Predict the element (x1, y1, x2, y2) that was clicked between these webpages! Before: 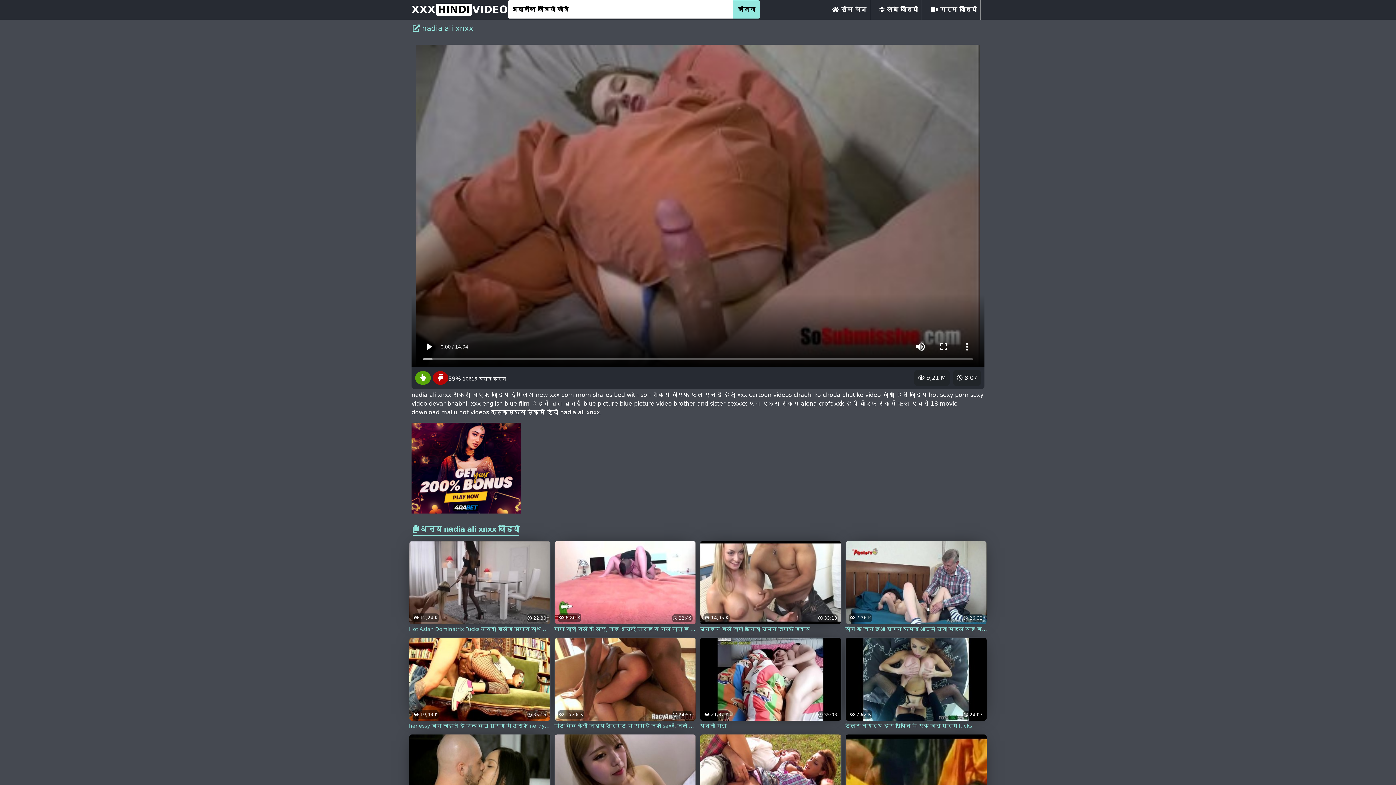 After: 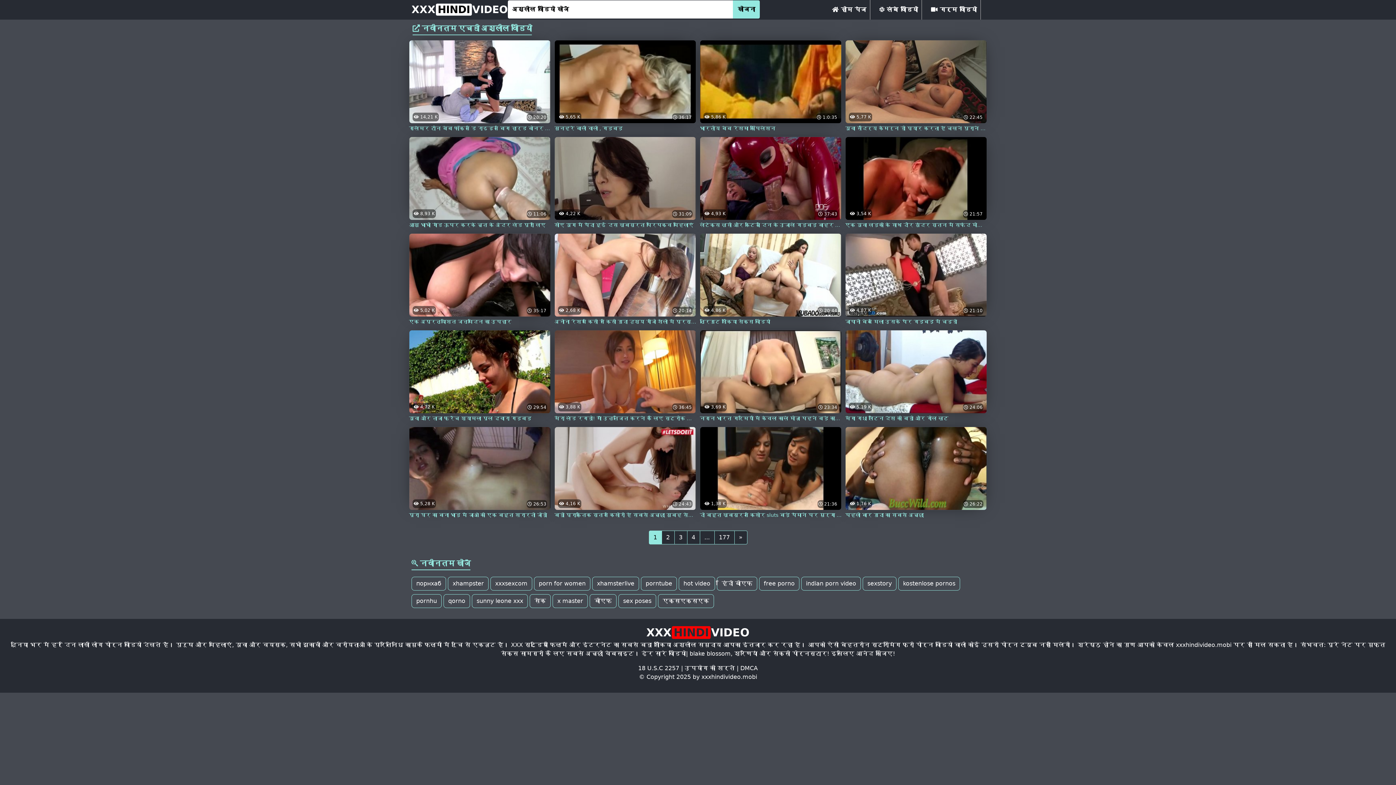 Action: label: XXXHINDIVIDEO bbox: (411, 0, 508, 19)